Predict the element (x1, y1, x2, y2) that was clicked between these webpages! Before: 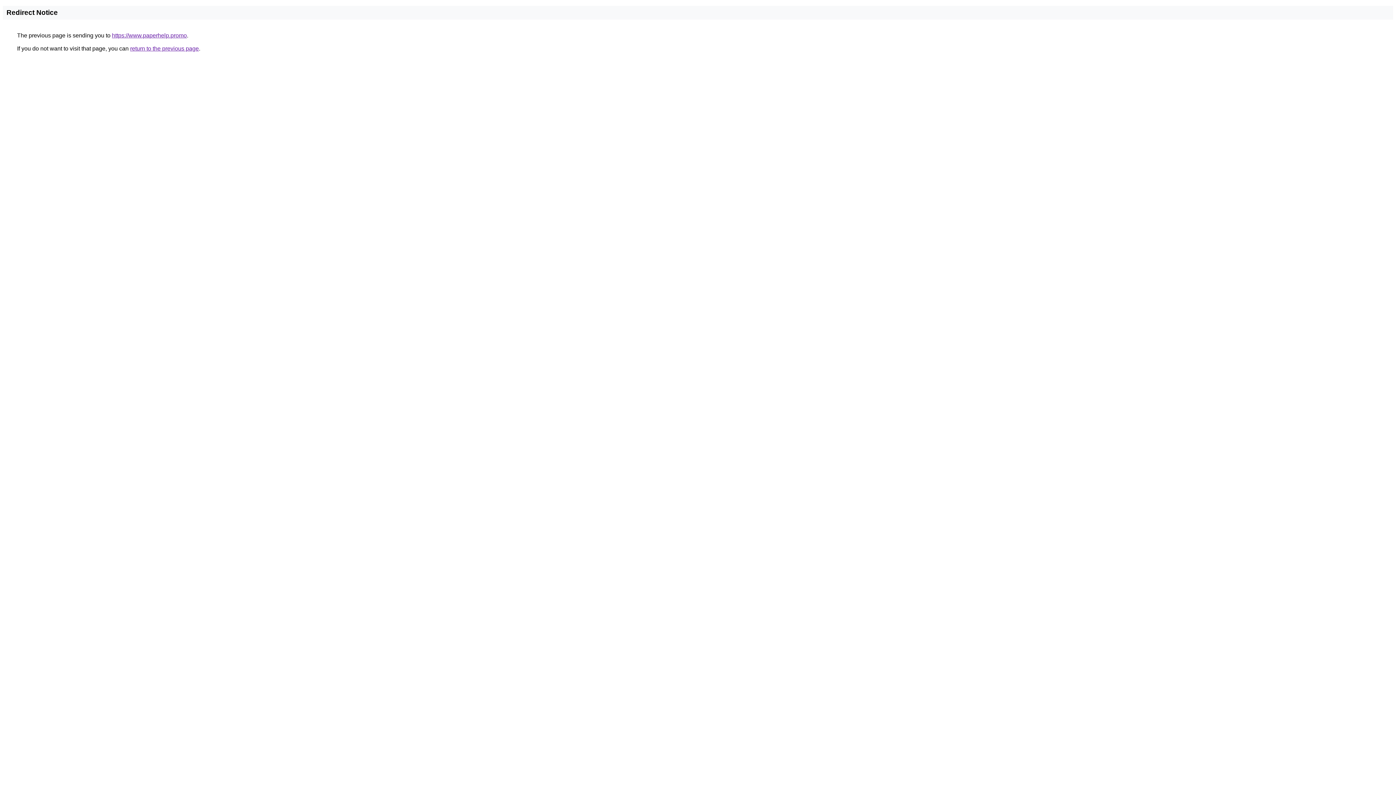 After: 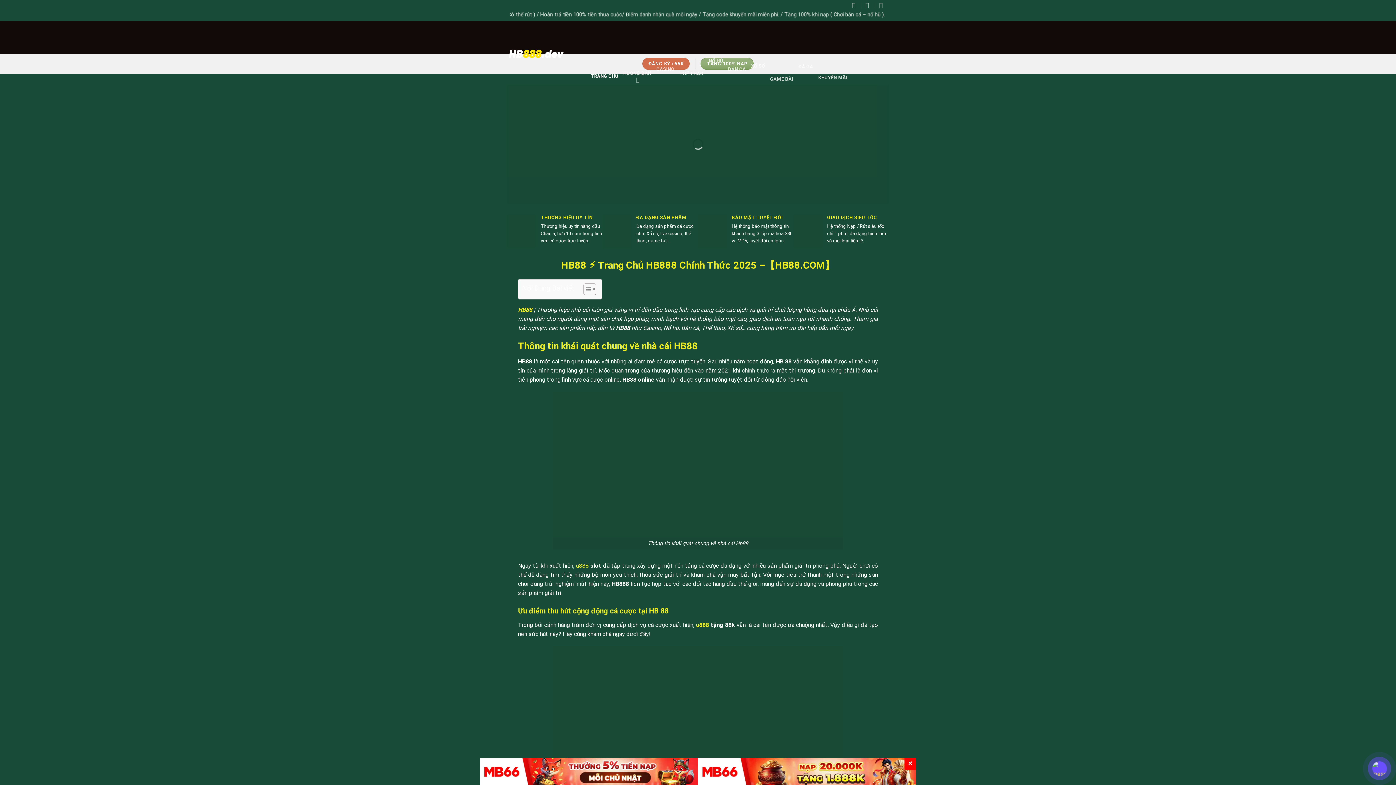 Action: bbox: (112, 32, 186, 38) label: https://www.paperhelp.promo